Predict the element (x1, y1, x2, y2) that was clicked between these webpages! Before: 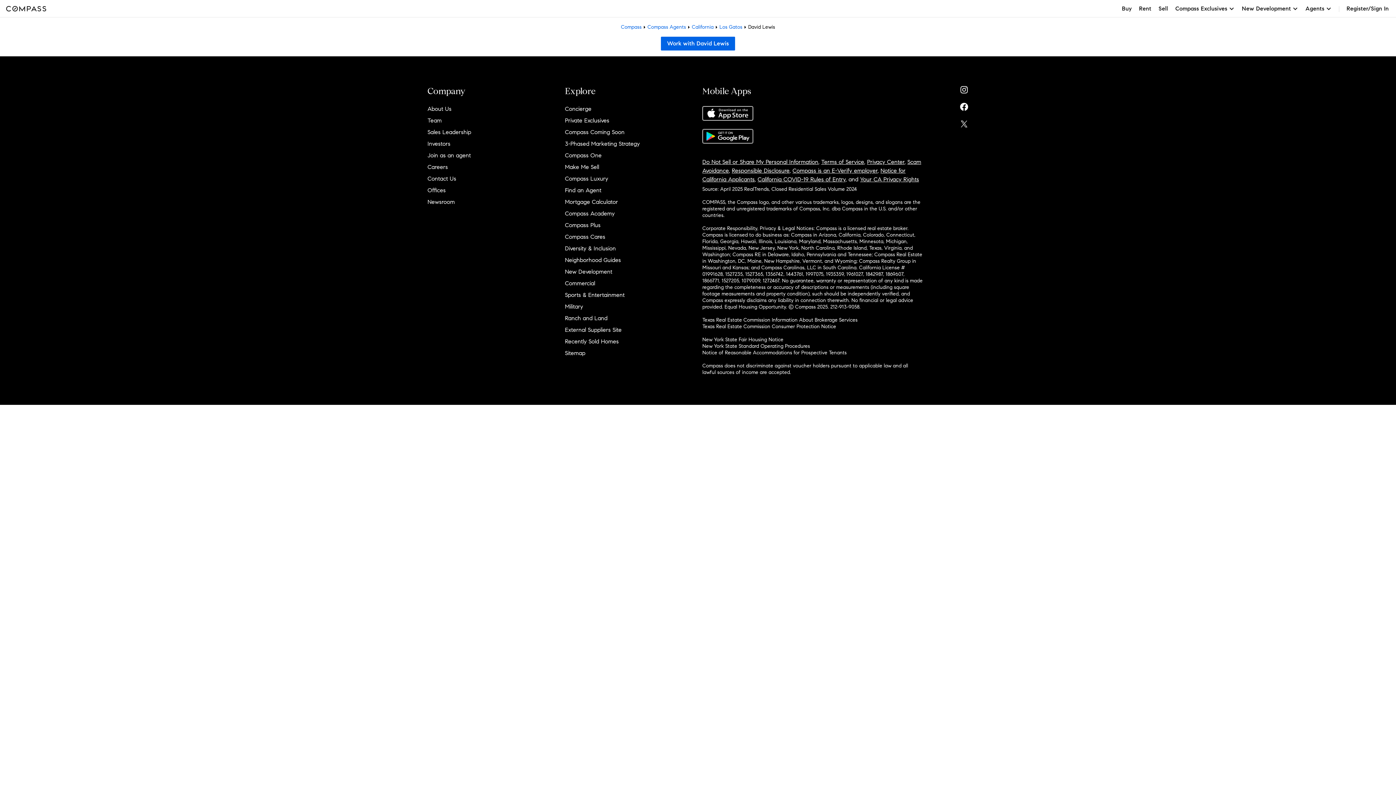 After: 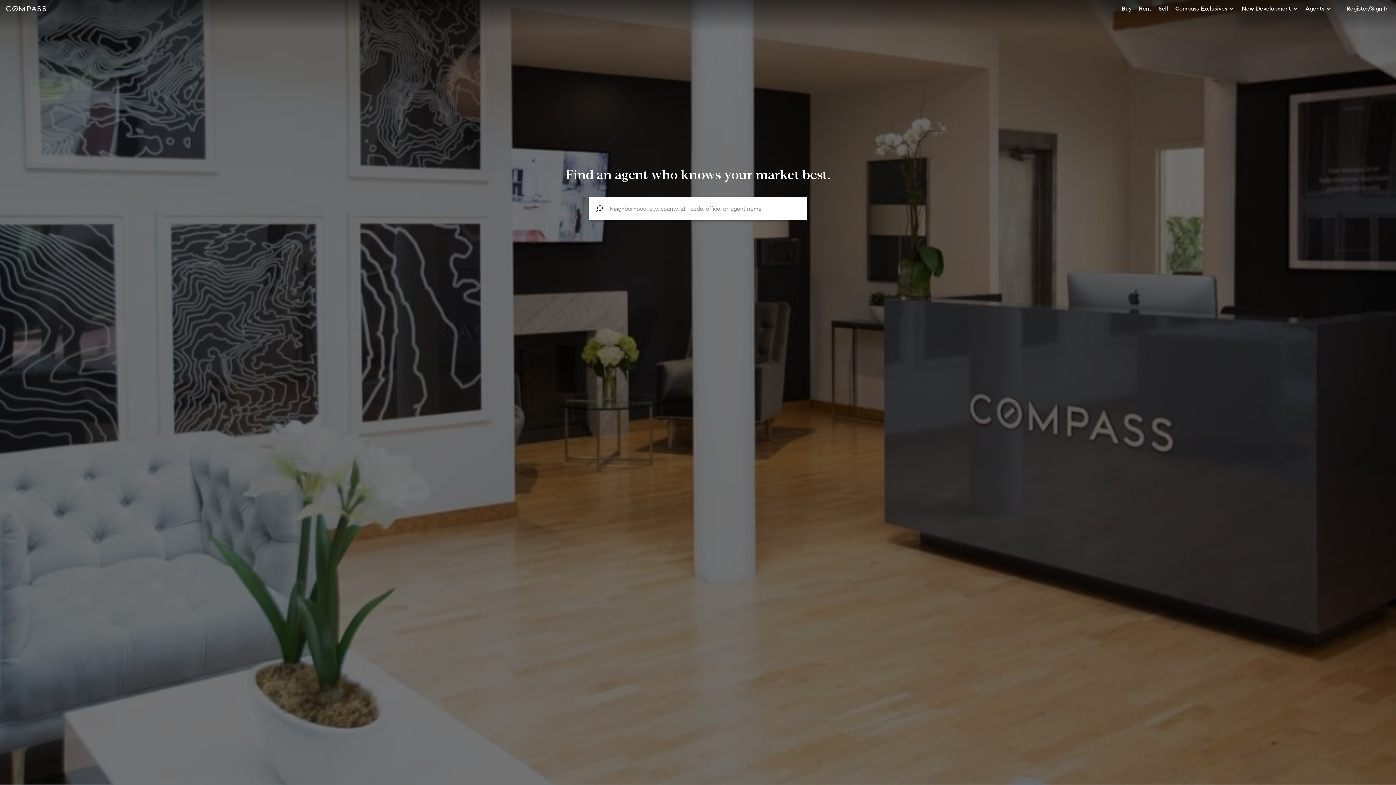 Action: bbox: (565, 186, 601, 193) label: Find an Agent